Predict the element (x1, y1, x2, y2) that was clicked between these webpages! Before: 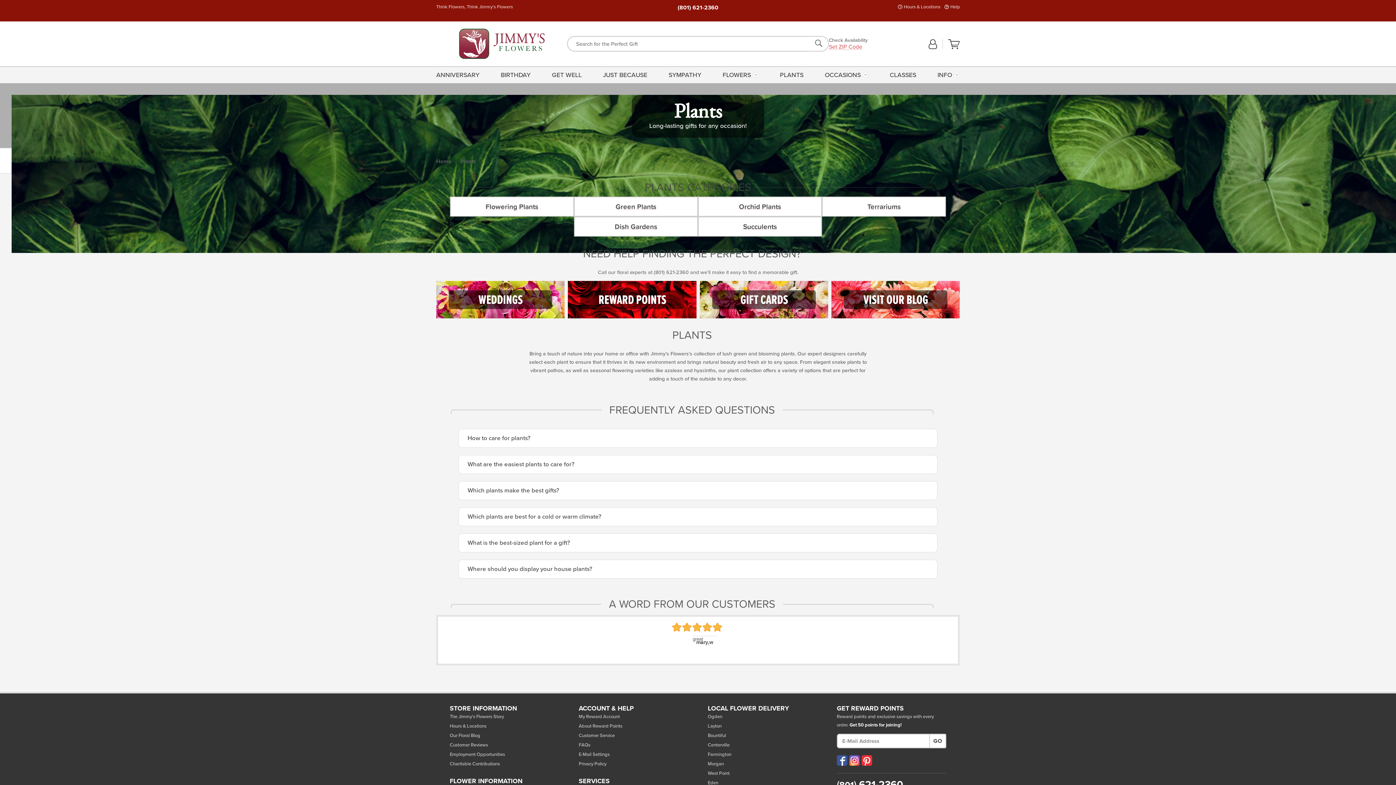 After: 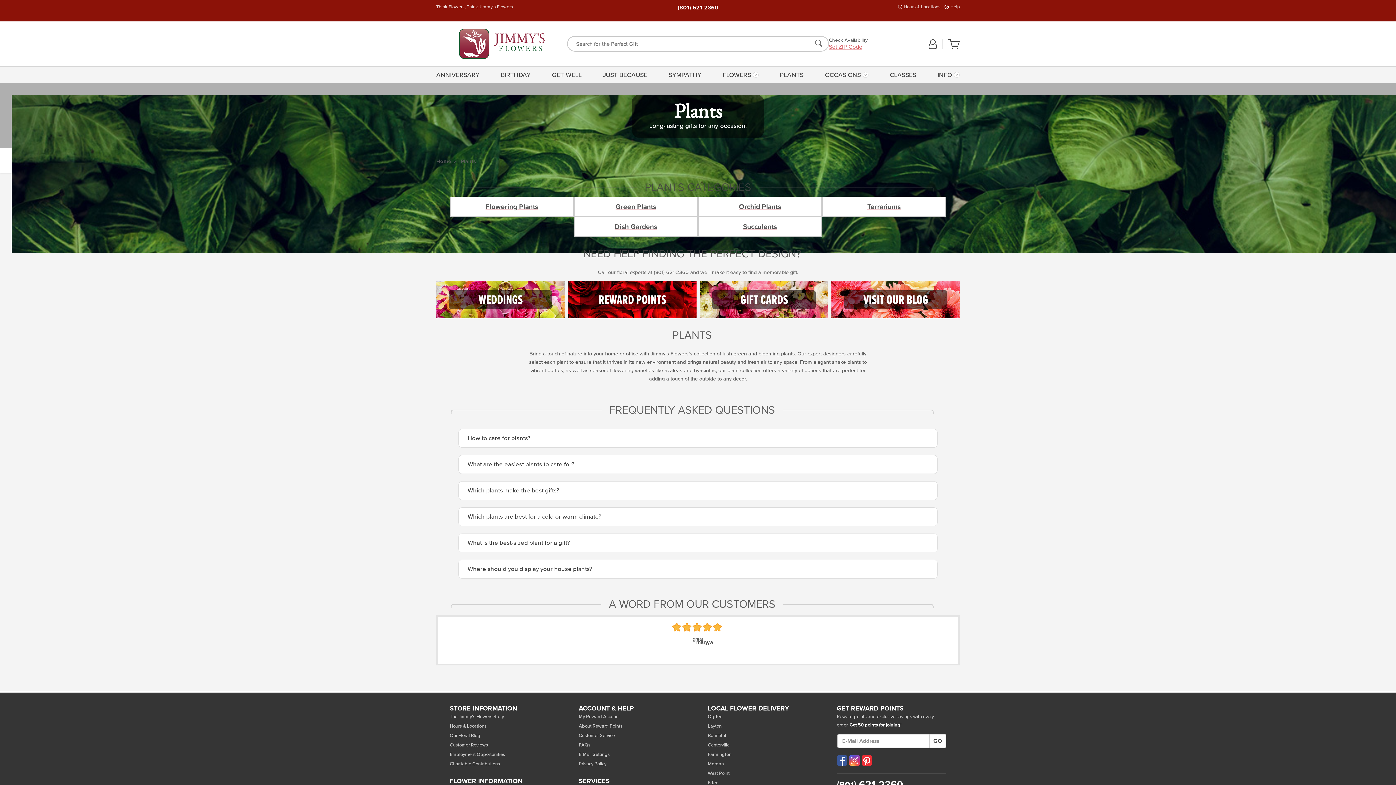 Action: bbox: (677, 4, 718, 11) label: (801) 621-2360